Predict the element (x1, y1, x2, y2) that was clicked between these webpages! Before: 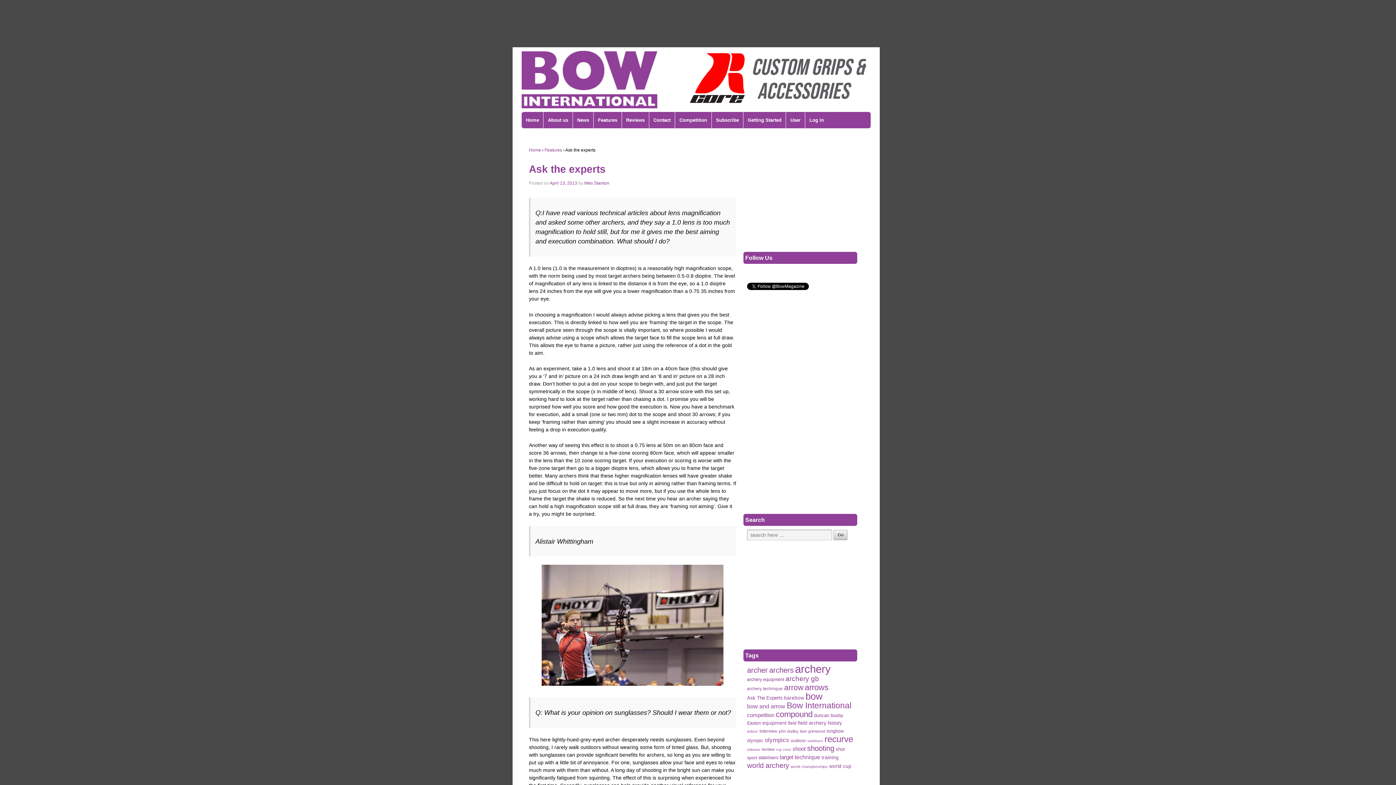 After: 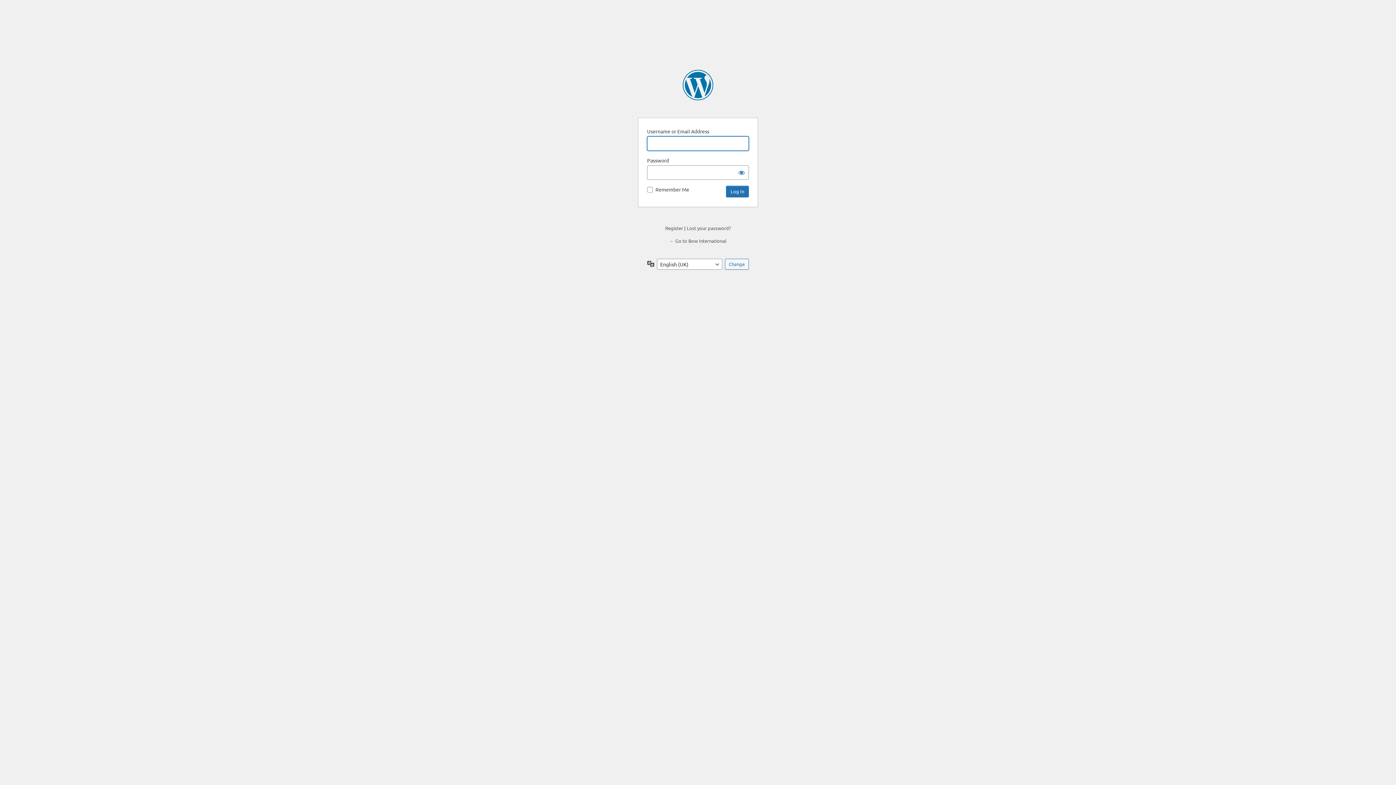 Action: label: Log In bbox: (805, 112, 828, 128)